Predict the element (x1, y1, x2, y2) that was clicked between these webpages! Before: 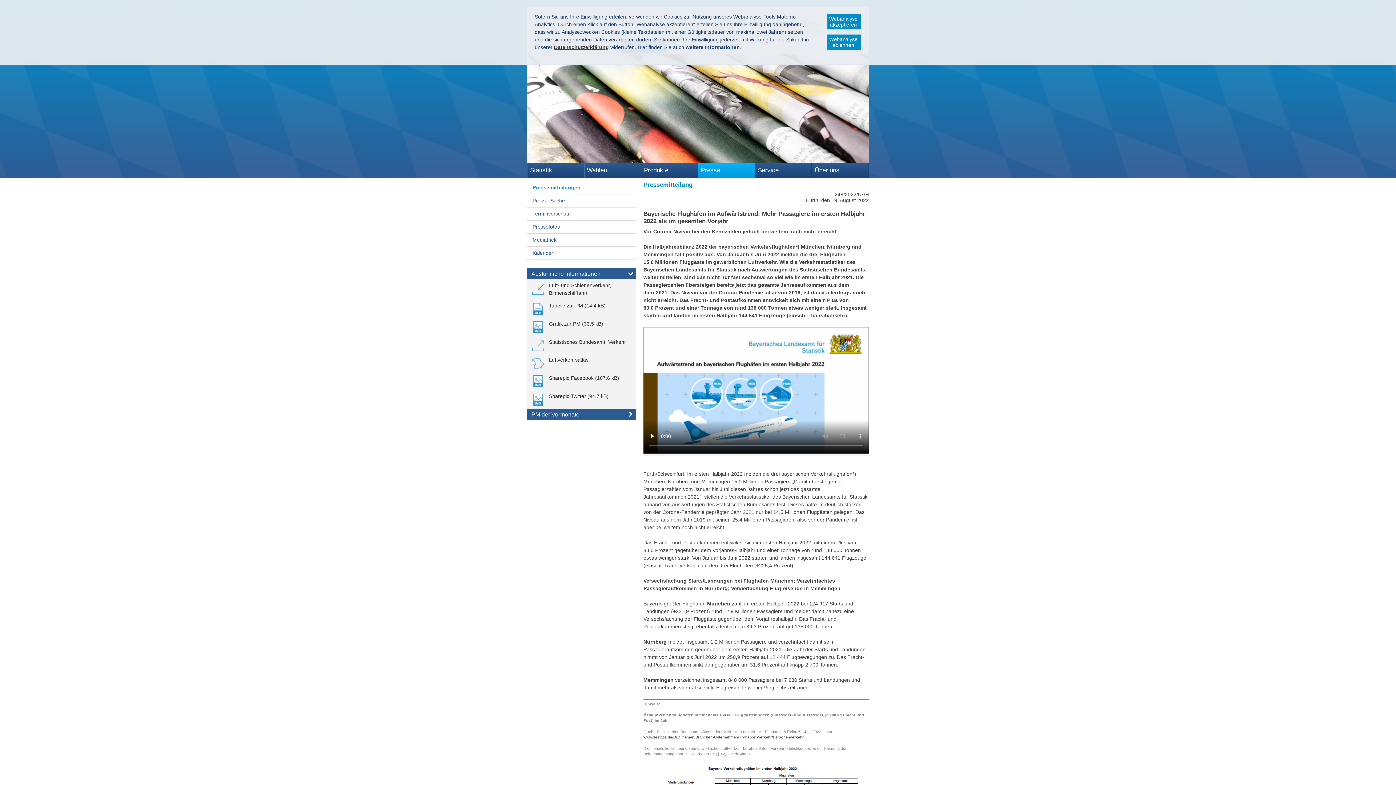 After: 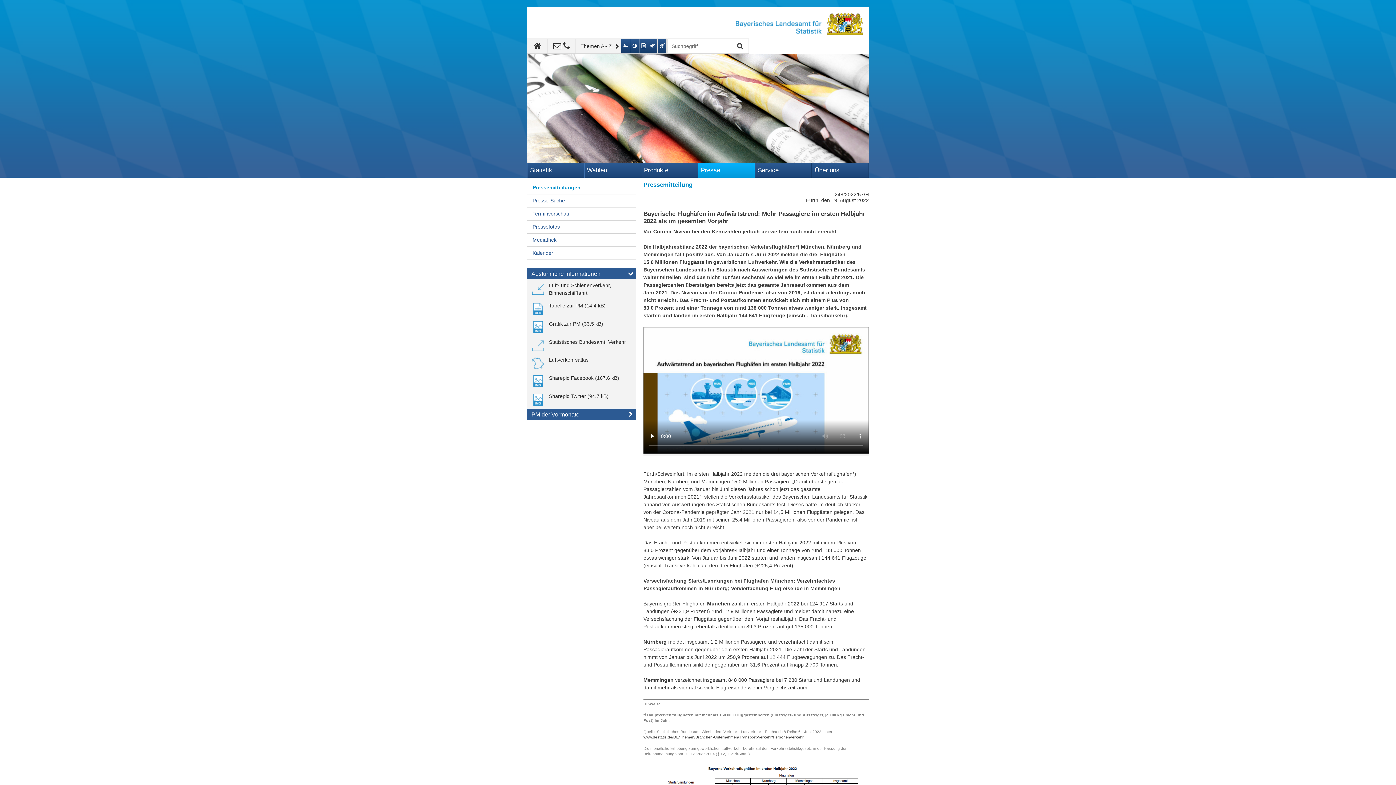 Action: bbox: (827, 34, 861, 49) label: Webanalyse ablehnen